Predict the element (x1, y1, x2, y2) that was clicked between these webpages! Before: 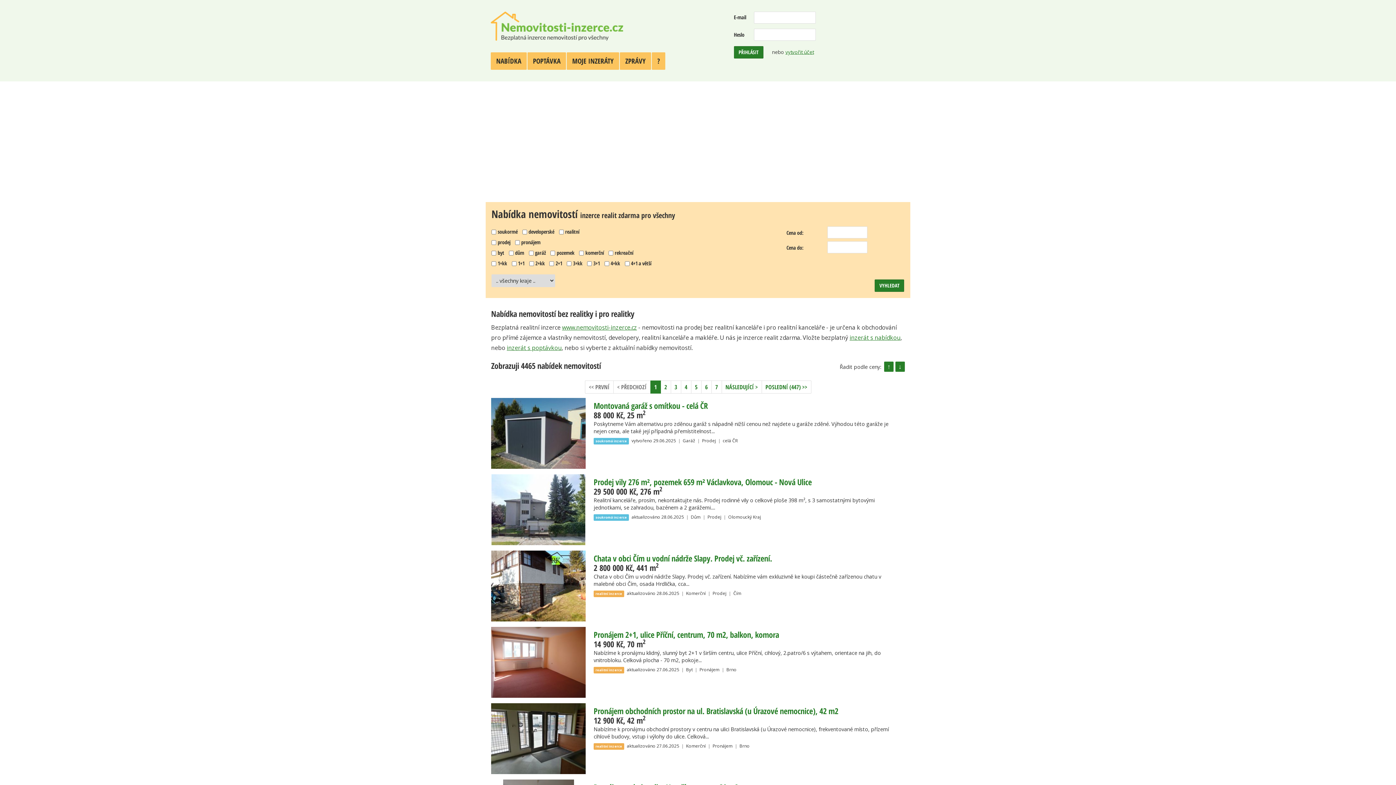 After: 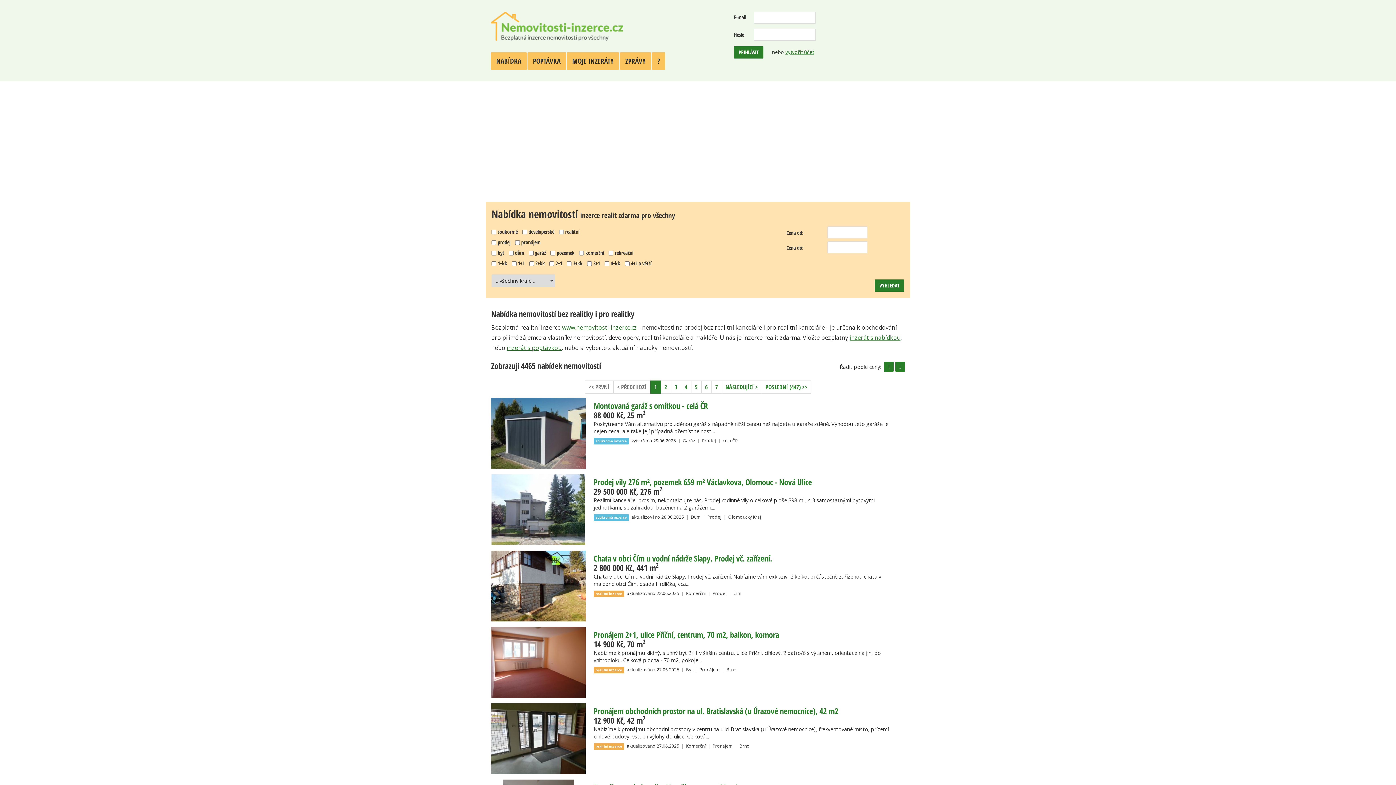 Action: label: << PRVNÍ bbox: (584, 380, 613, 393)